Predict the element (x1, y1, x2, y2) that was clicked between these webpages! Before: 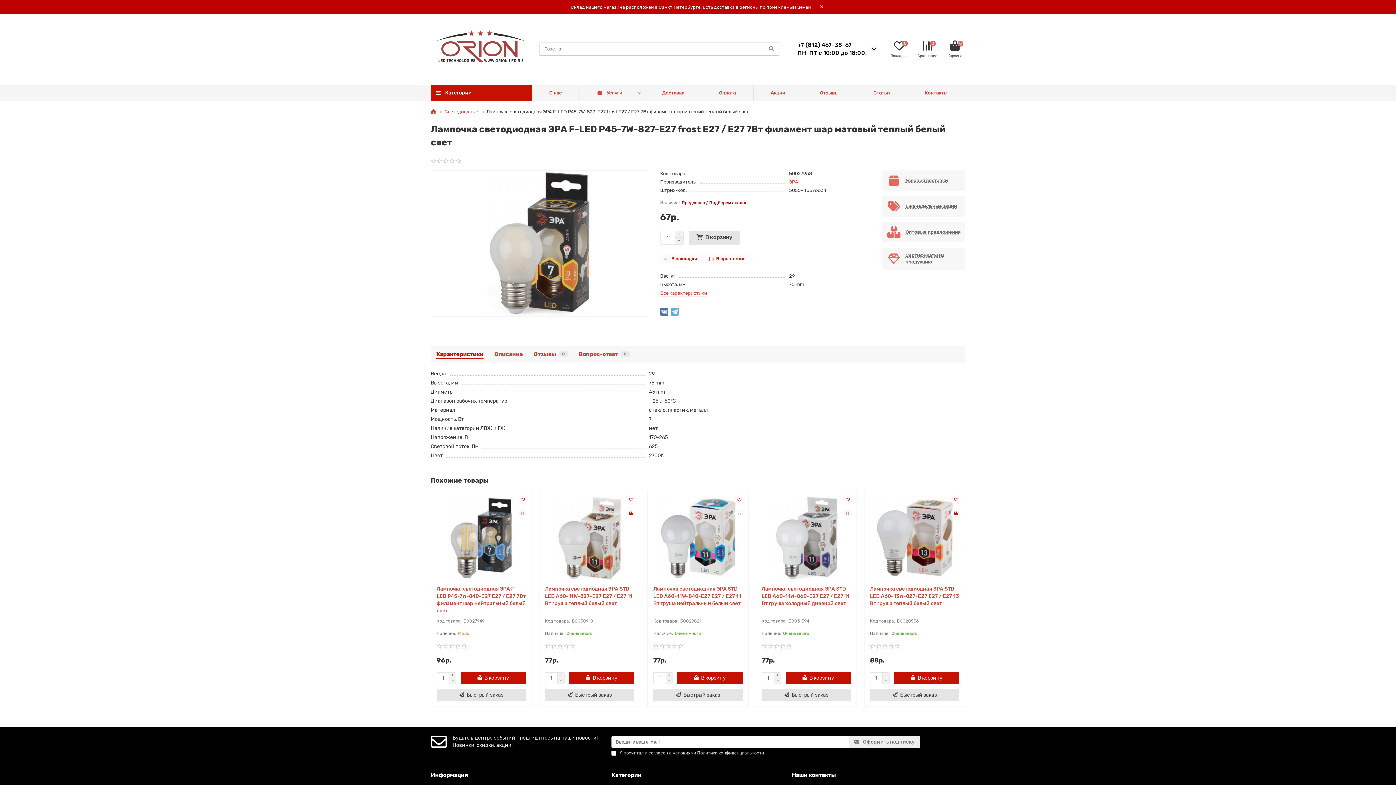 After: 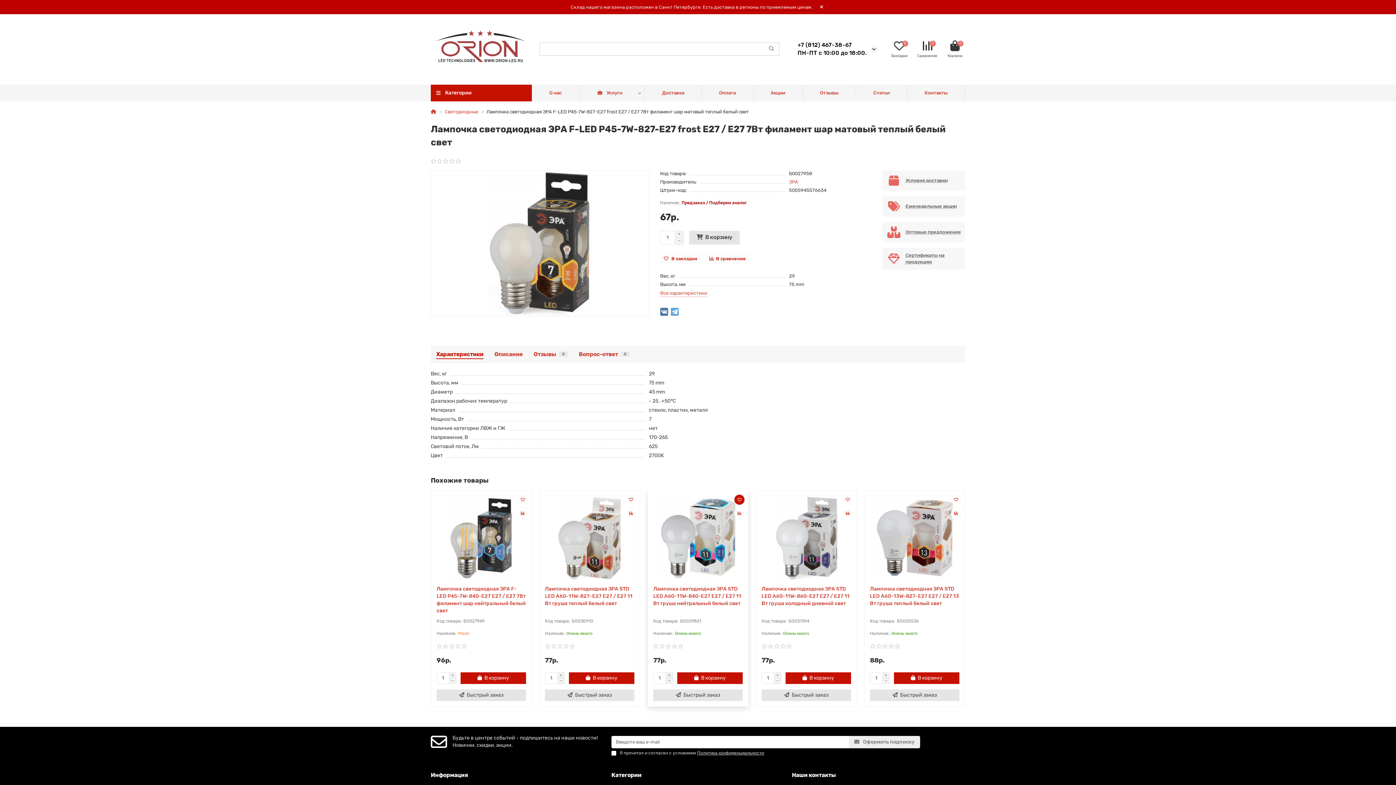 Action: bbox: (734, 494, 744, 504)